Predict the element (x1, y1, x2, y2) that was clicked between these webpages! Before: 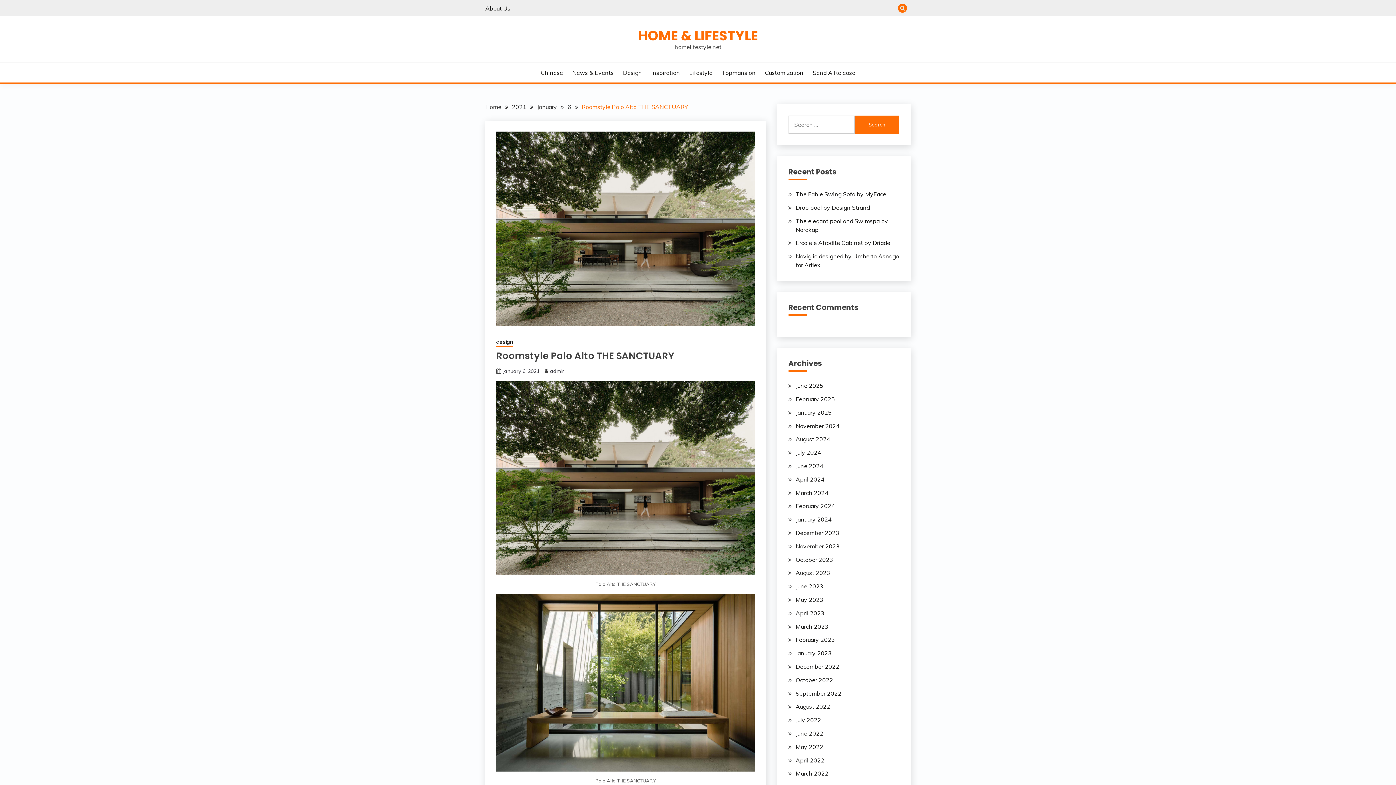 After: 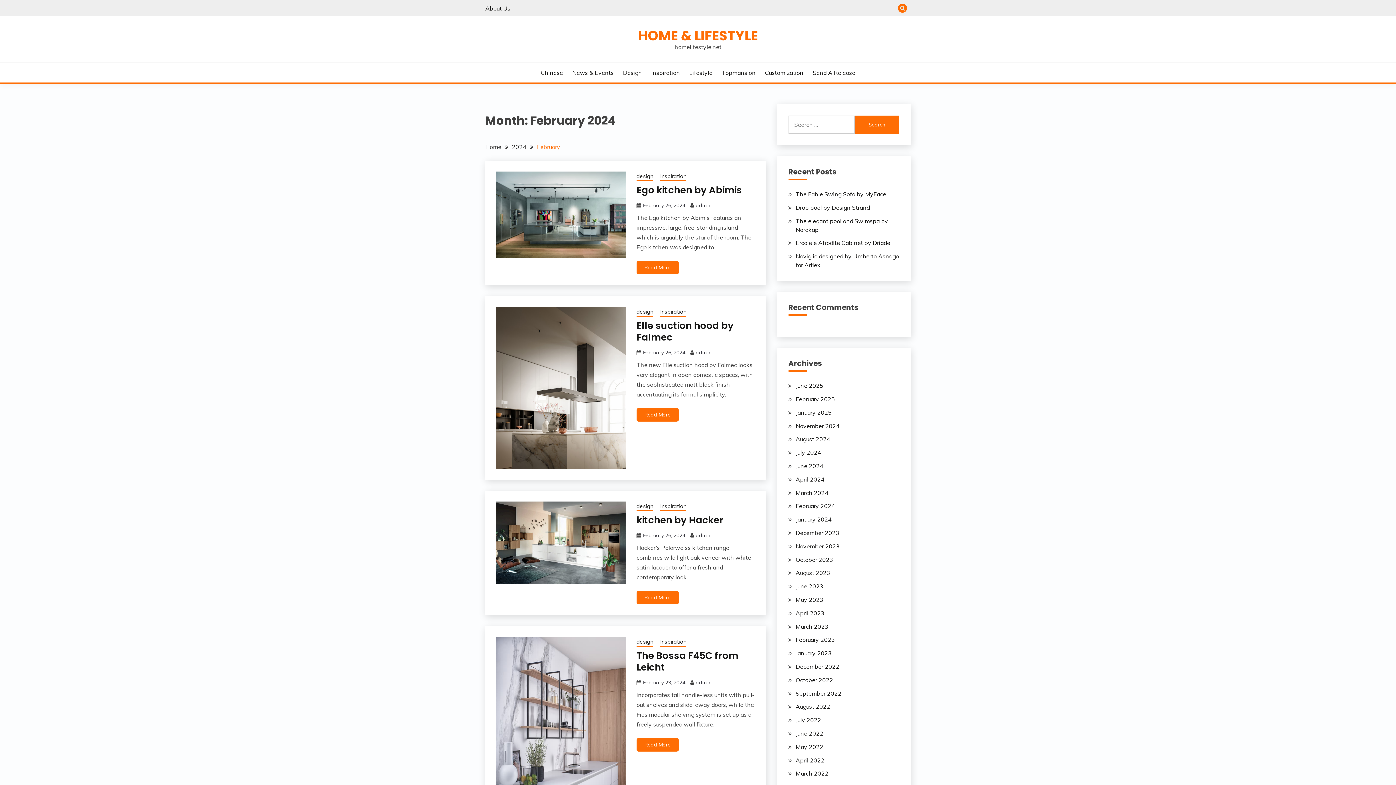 Action: bbox: (795, 502, 835, 509) label: February 2024